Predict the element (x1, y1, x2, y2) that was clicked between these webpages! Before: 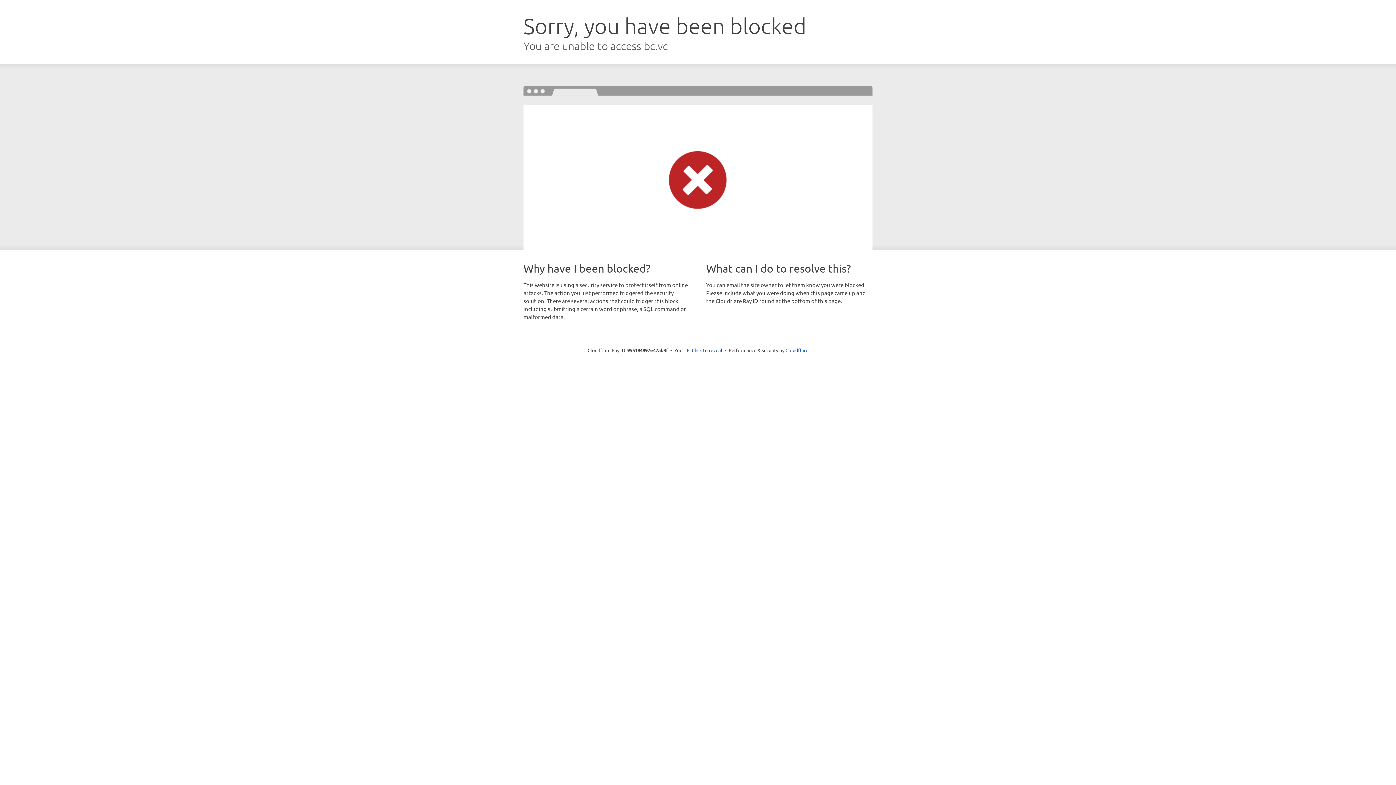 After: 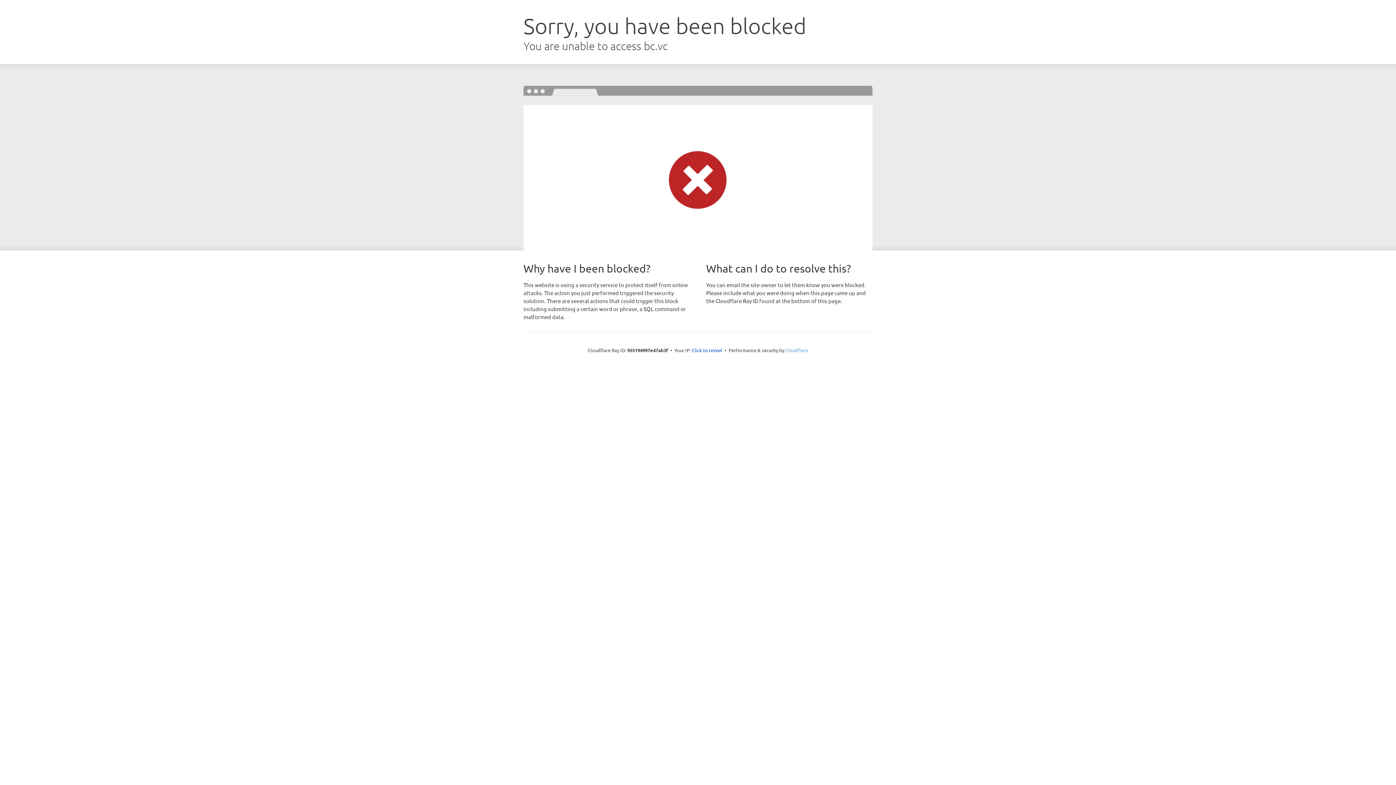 Action: bbox: (785, 347, 808, 353) label: Cloudflare